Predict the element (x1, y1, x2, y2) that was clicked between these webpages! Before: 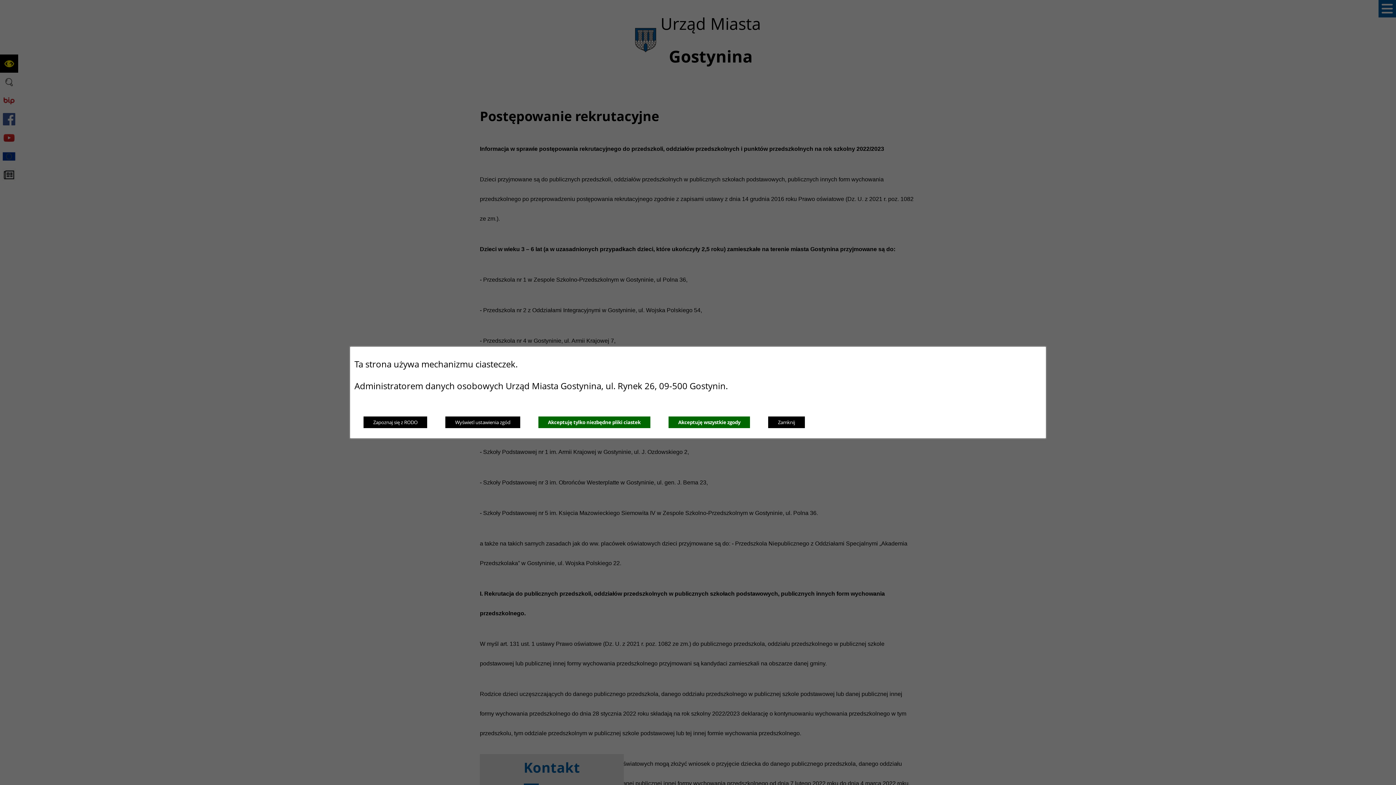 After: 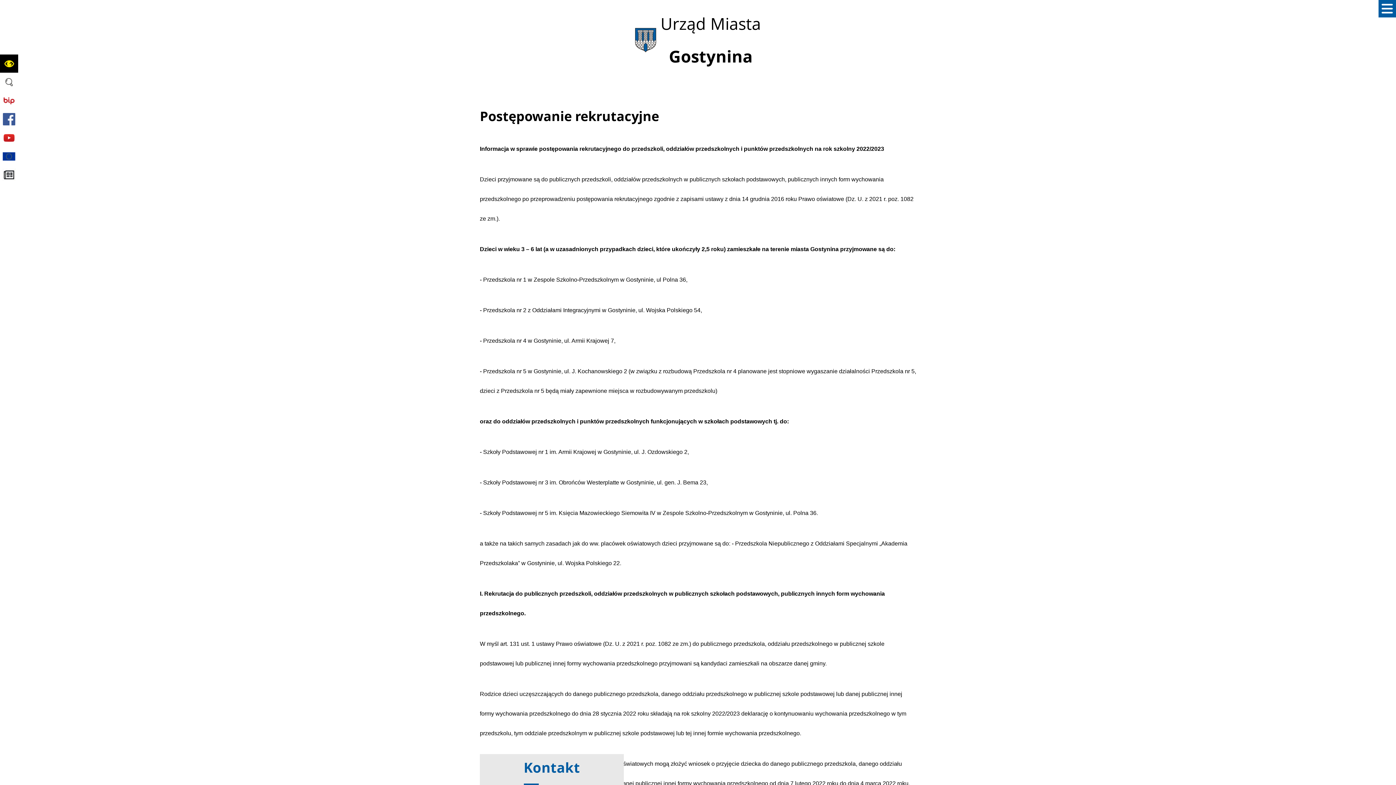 Action: bbox: (538, 416, 650, 428) label: Akceptuję tylko niezbędne pliki ciastek